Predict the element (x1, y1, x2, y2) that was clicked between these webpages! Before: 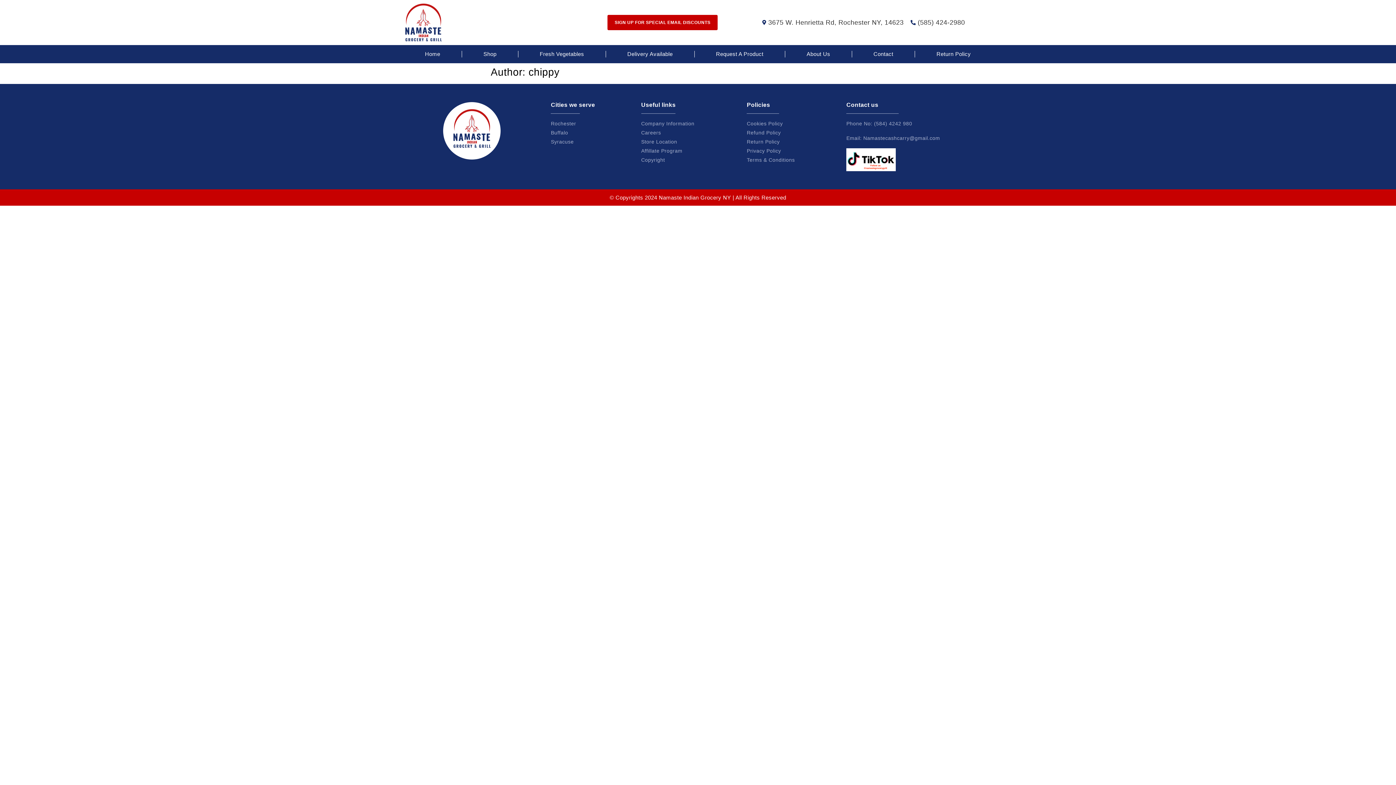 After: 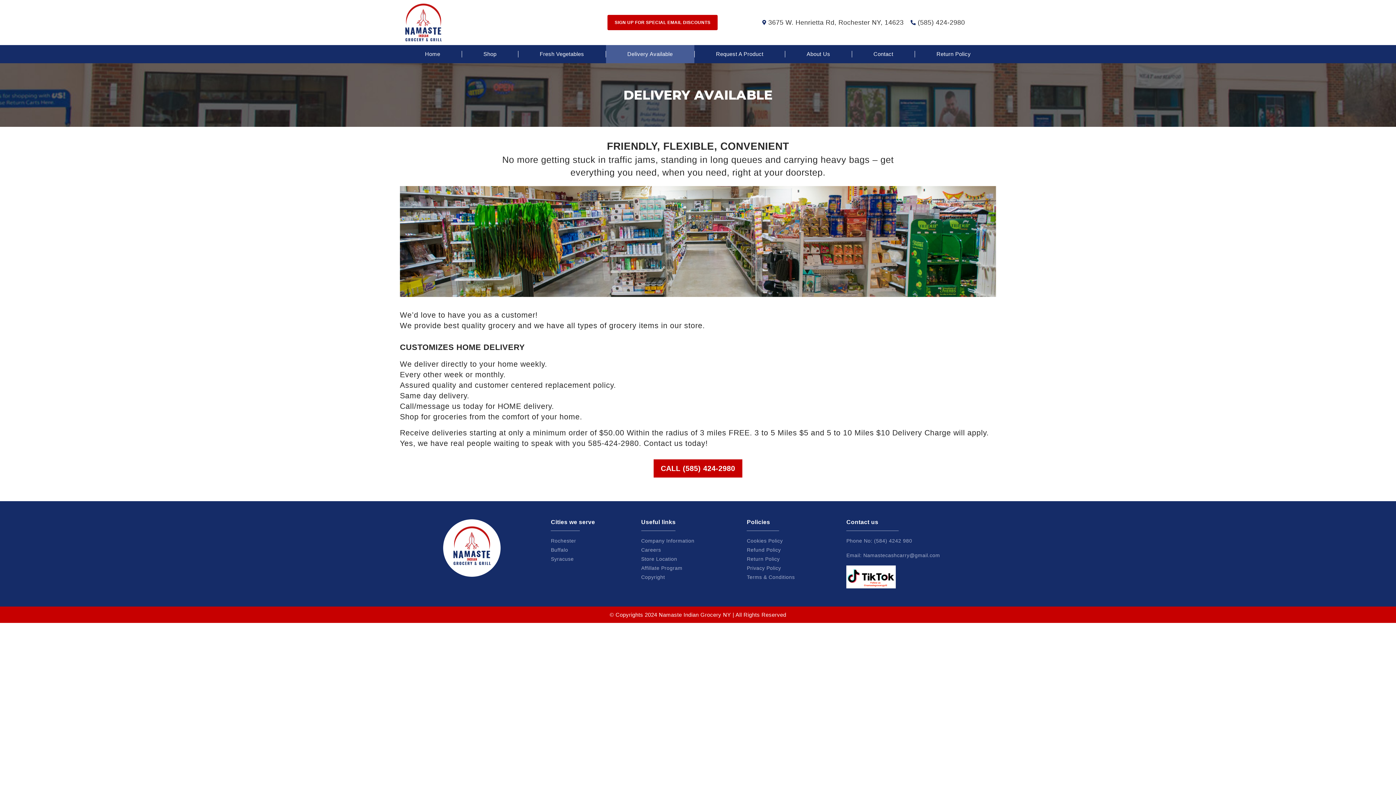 Action: label: Delivery Available bbox: (606, 45, 694, 63)